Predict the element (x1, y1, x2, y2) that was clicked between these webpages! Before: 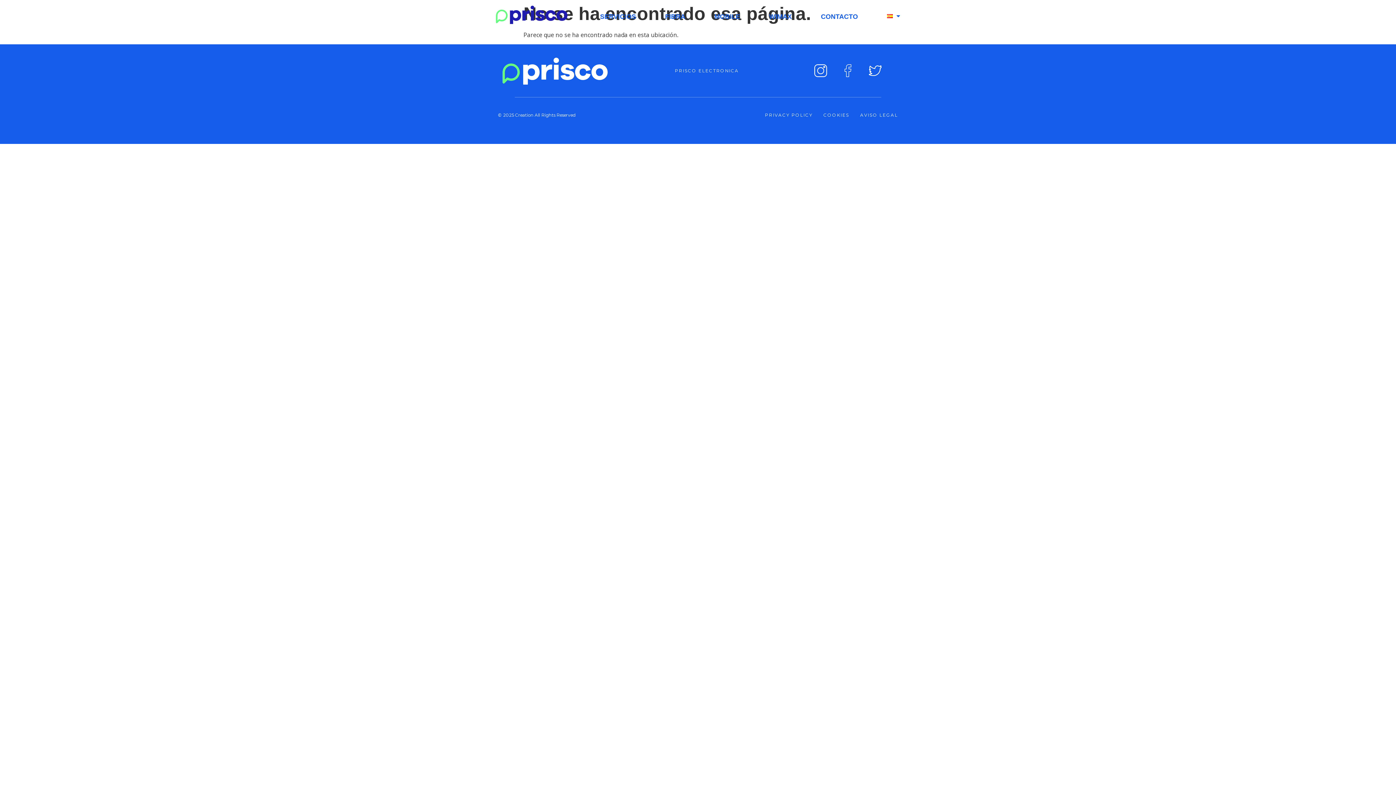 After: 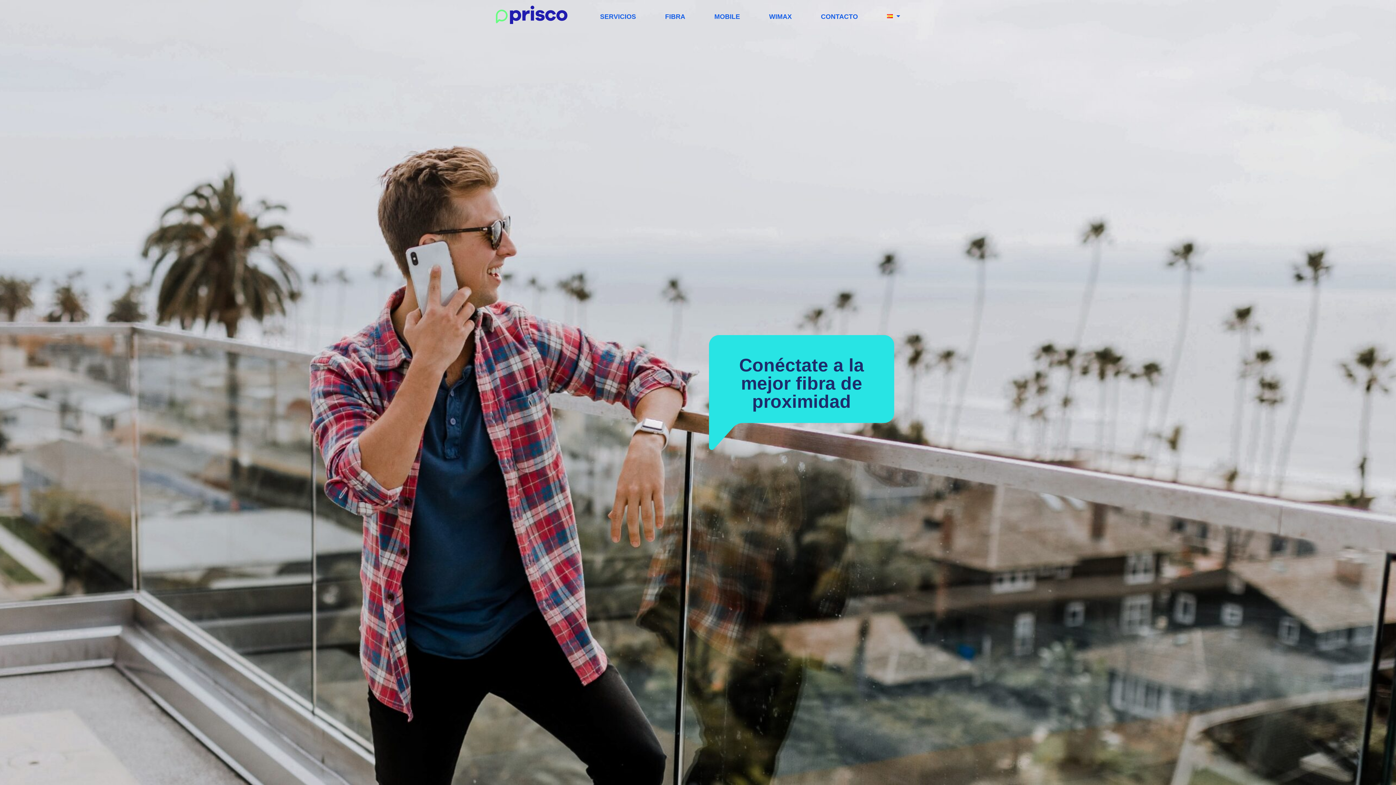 Action: bbox: (675, 67, 739, 74) label: PRISCO ELECTRONICA